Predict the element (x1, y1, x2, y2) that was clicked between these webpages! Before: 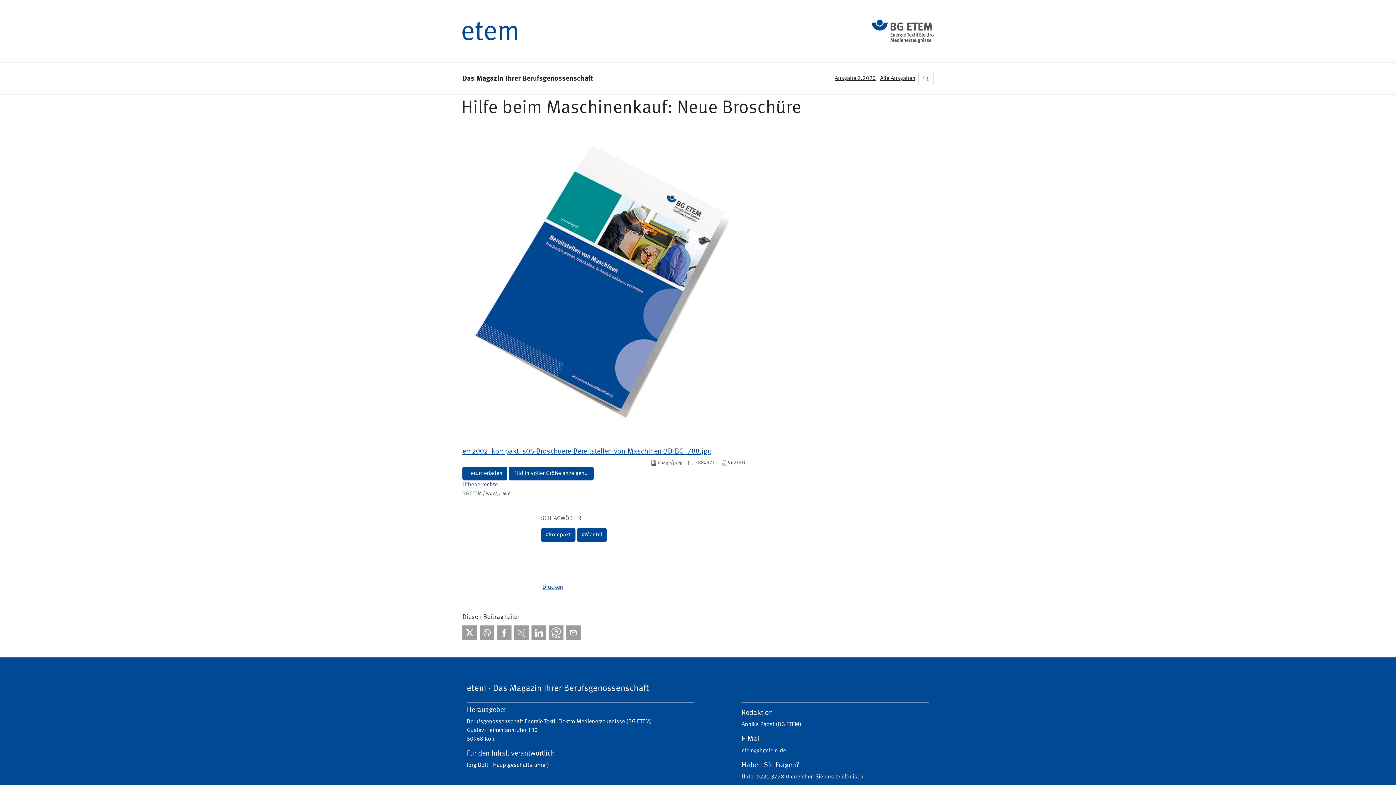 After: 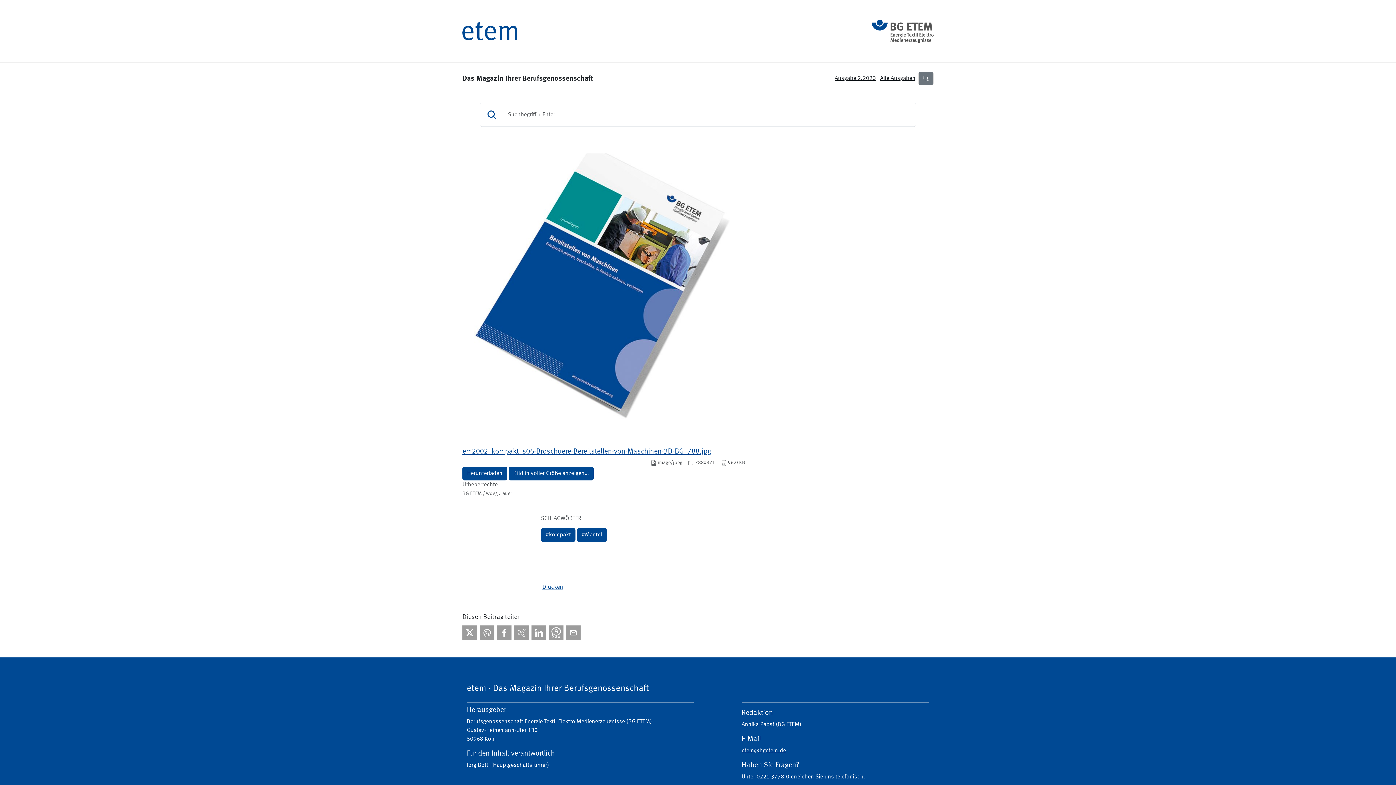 Action: bbox: (918, 71, 933, 85)